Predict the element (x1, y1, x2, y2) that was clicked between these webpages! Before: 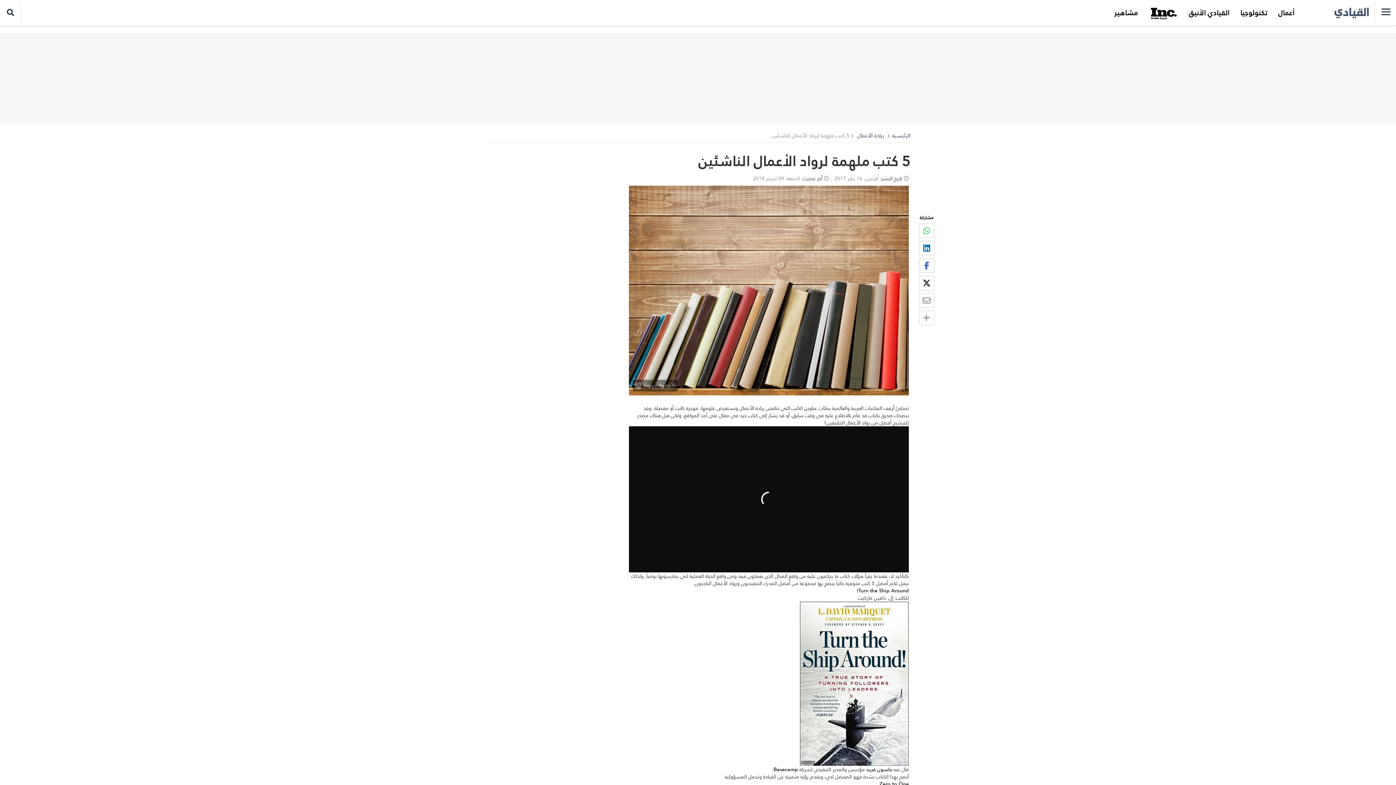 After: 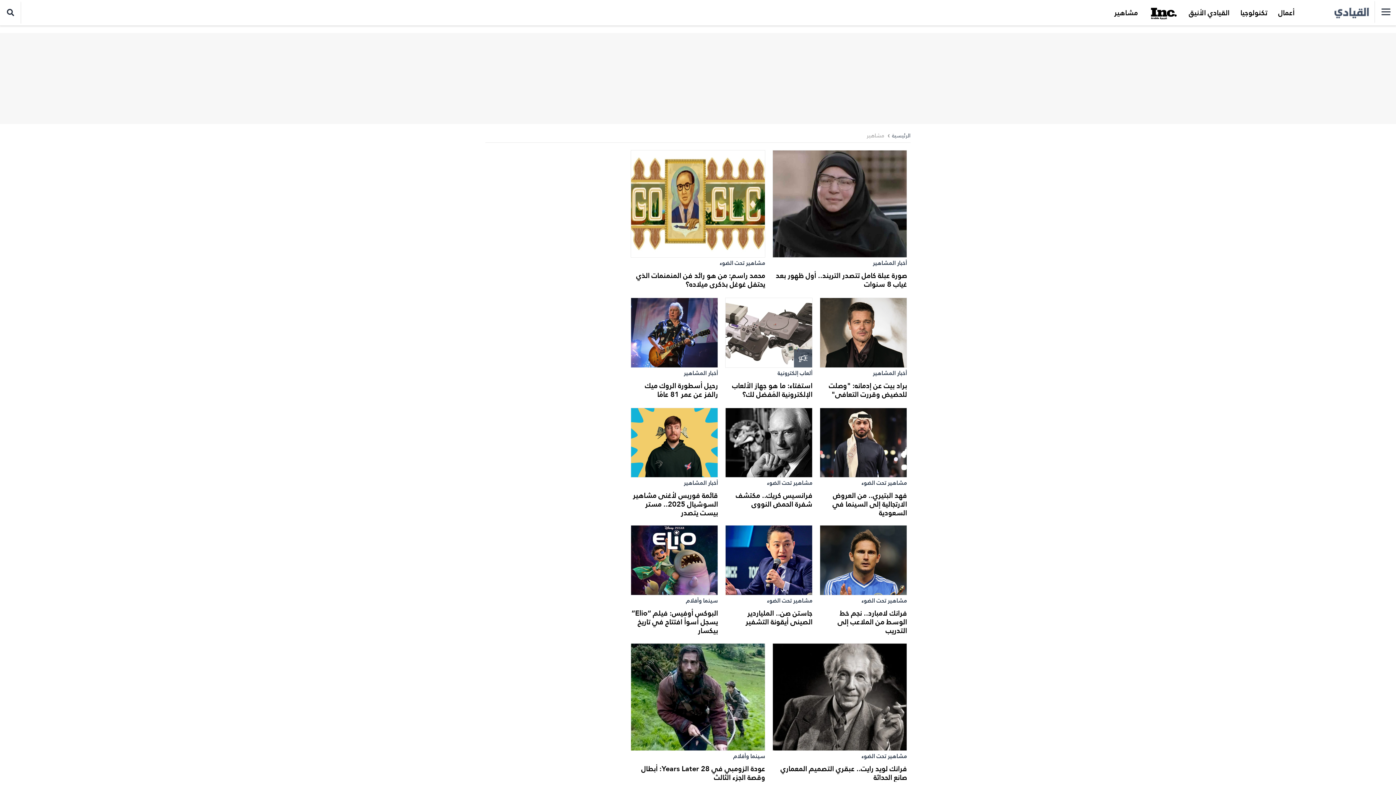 Action: bbox: (1109, 0, 1143, 25) label: مشاهير